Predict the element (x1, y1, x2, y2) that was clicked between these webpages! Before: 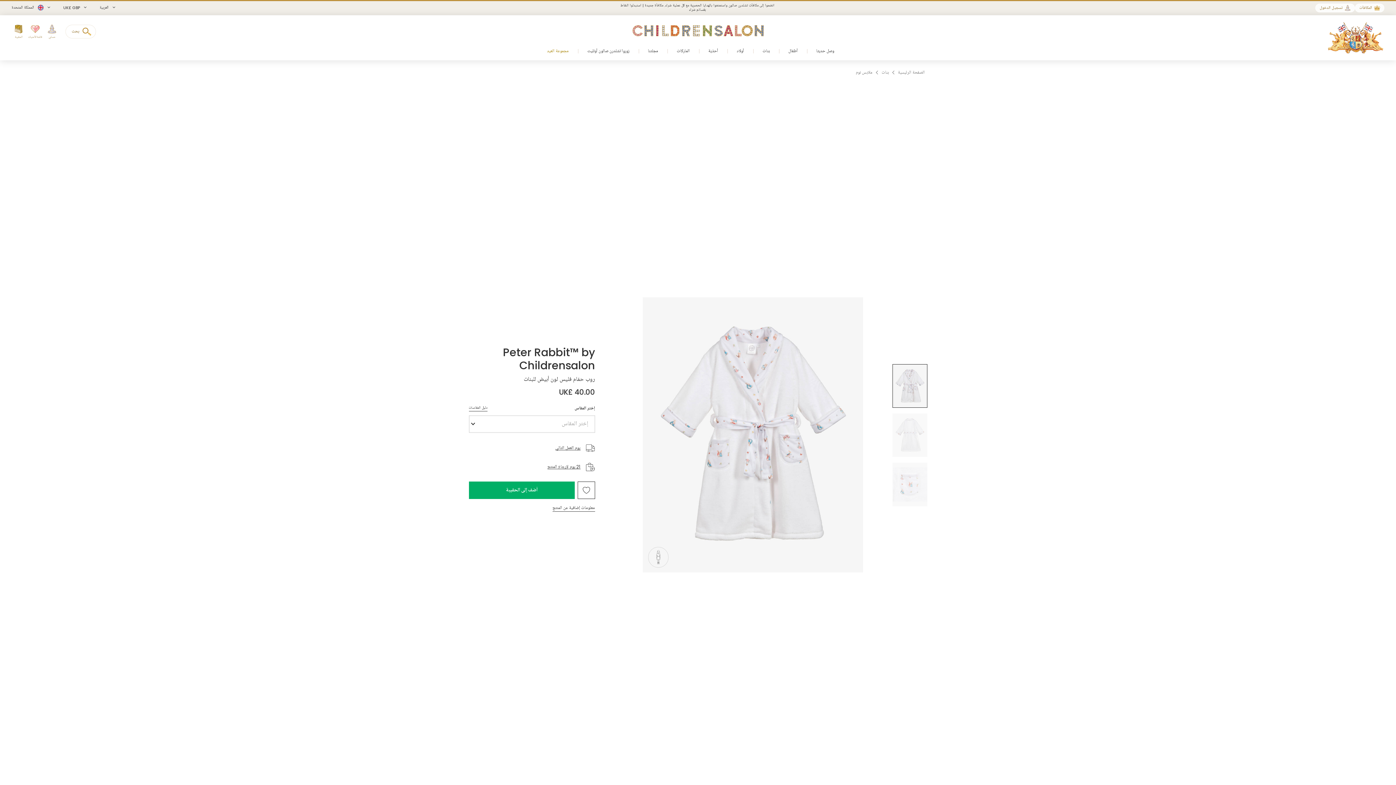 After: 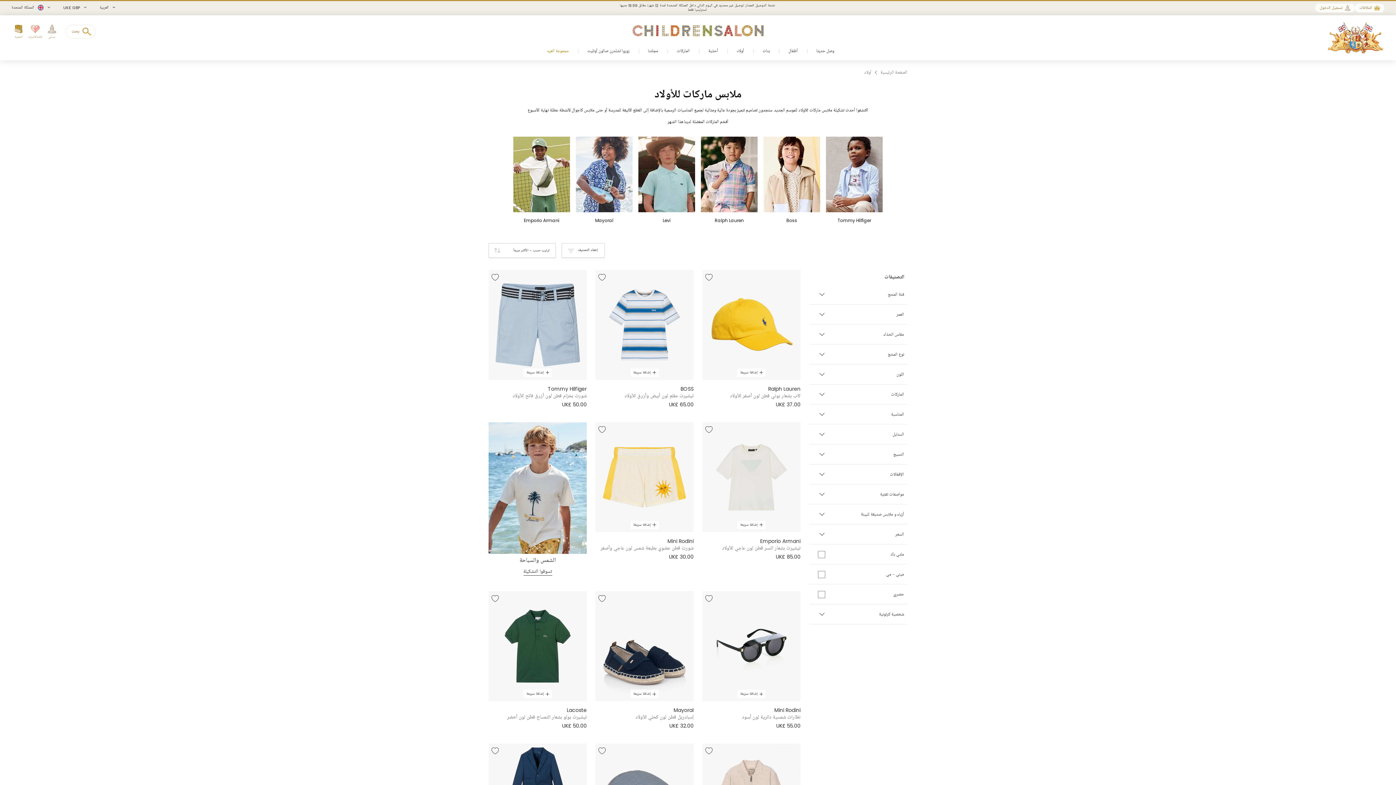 Action: bbox: (727, 42, 753, 60) label: أولاد